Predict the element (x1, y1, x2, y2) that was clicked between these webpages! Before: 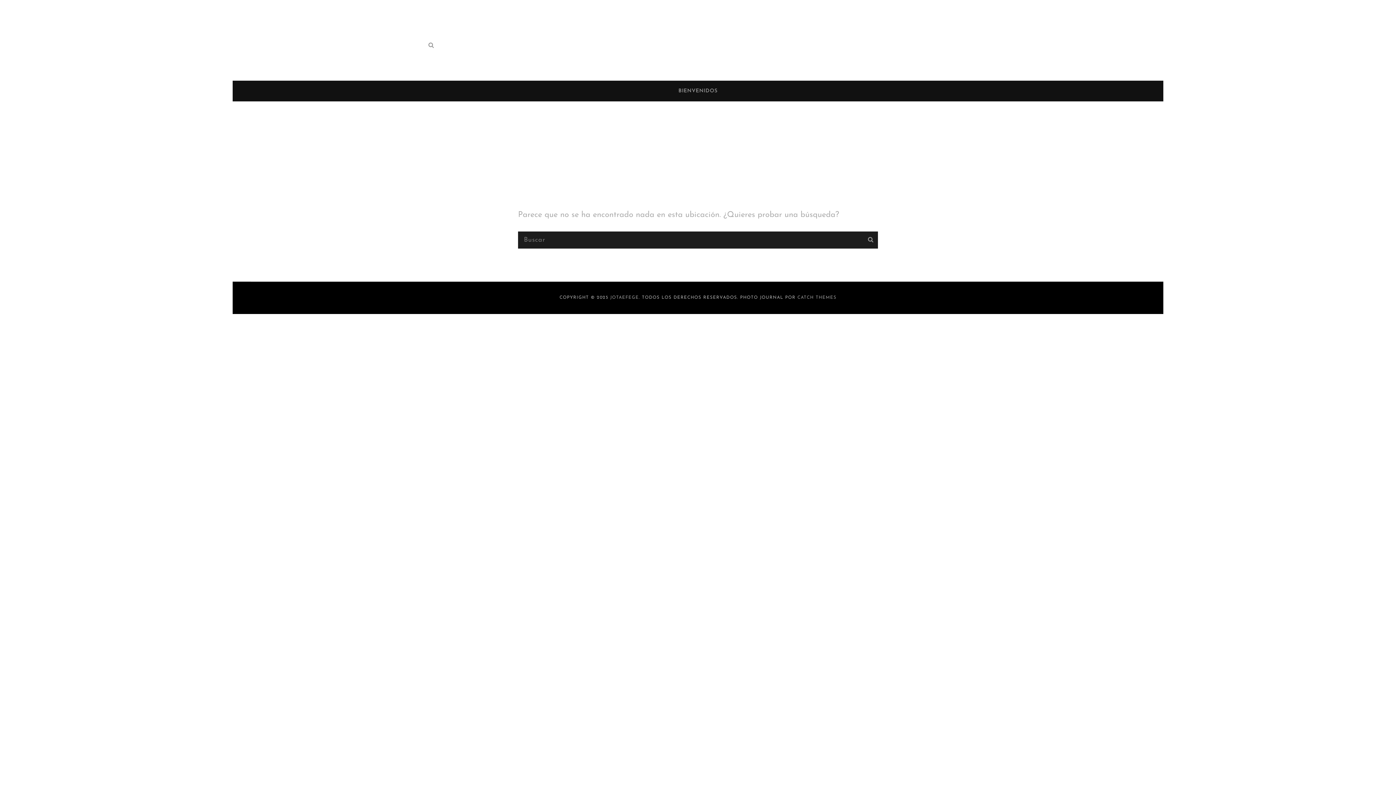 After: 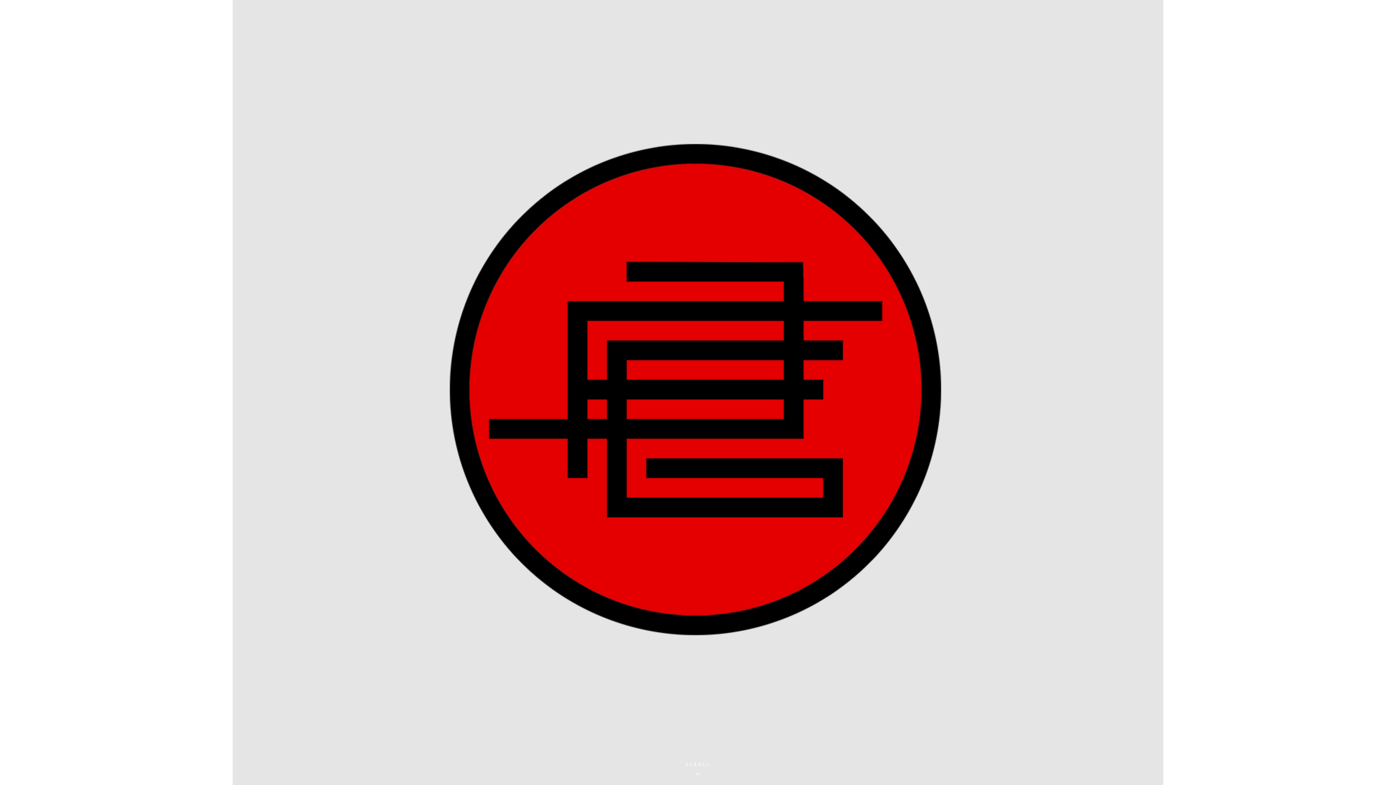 Action: bbox: (669, 80, 726, 101) label: BIENVENIDOS